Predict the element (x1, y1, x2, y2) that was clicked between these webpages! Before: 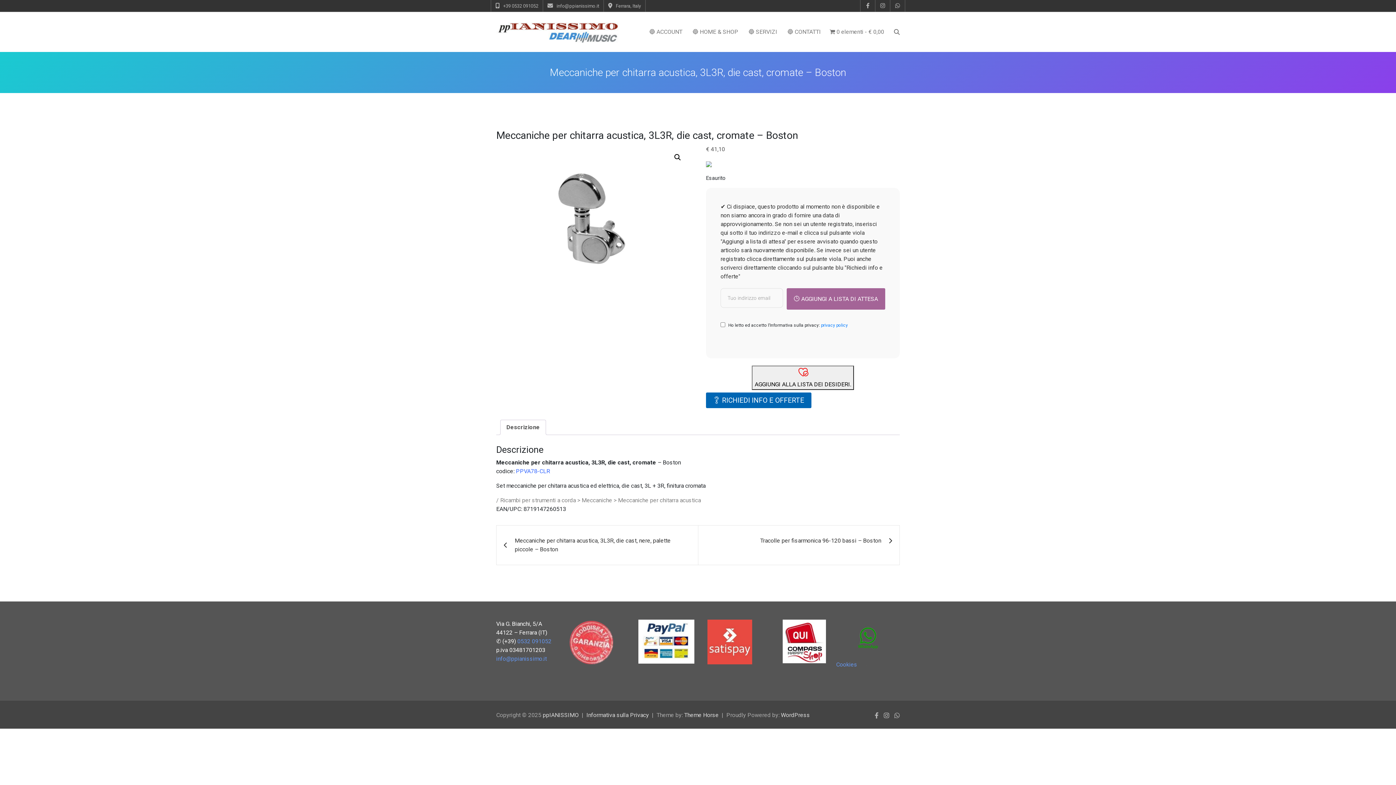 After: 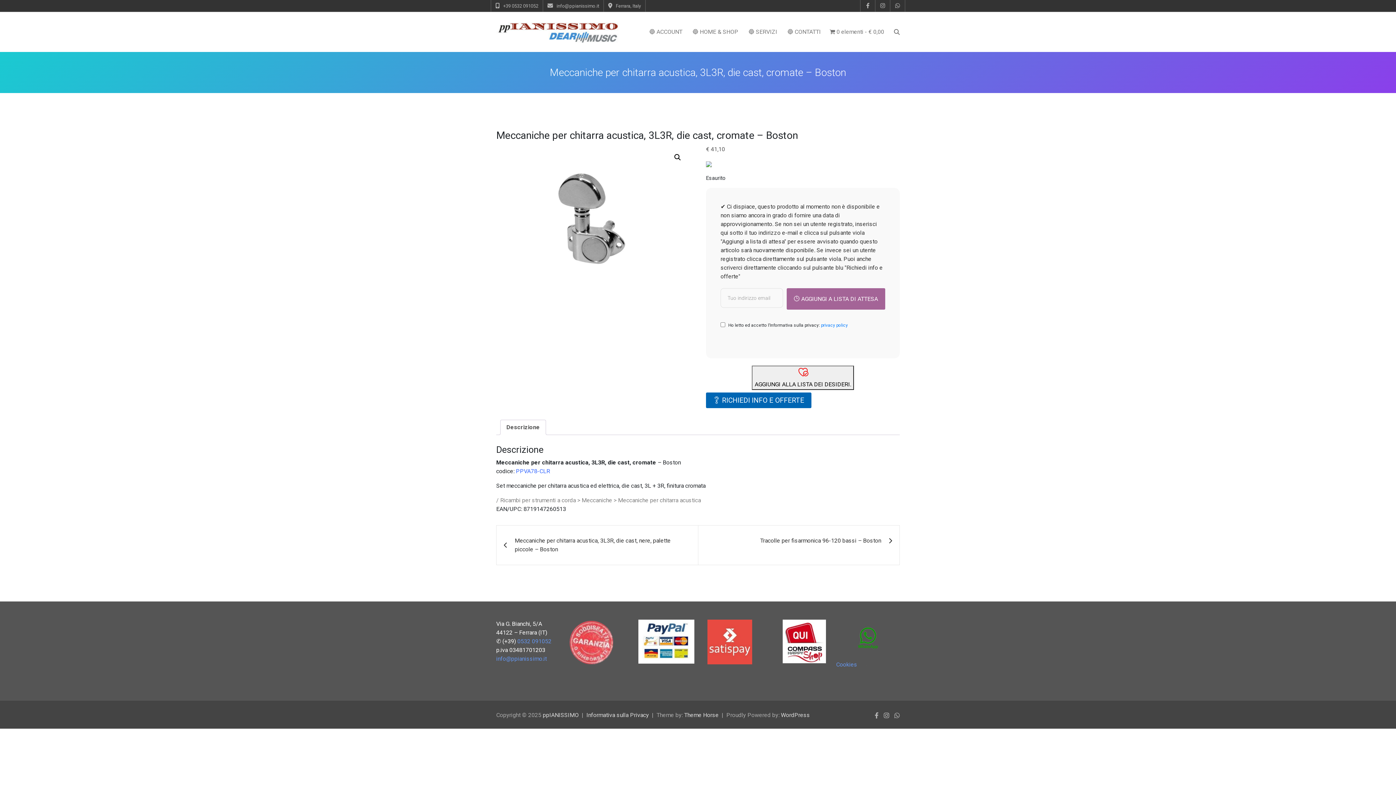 Action: bbox: (506, 420, 540, 434) label: Descrizione